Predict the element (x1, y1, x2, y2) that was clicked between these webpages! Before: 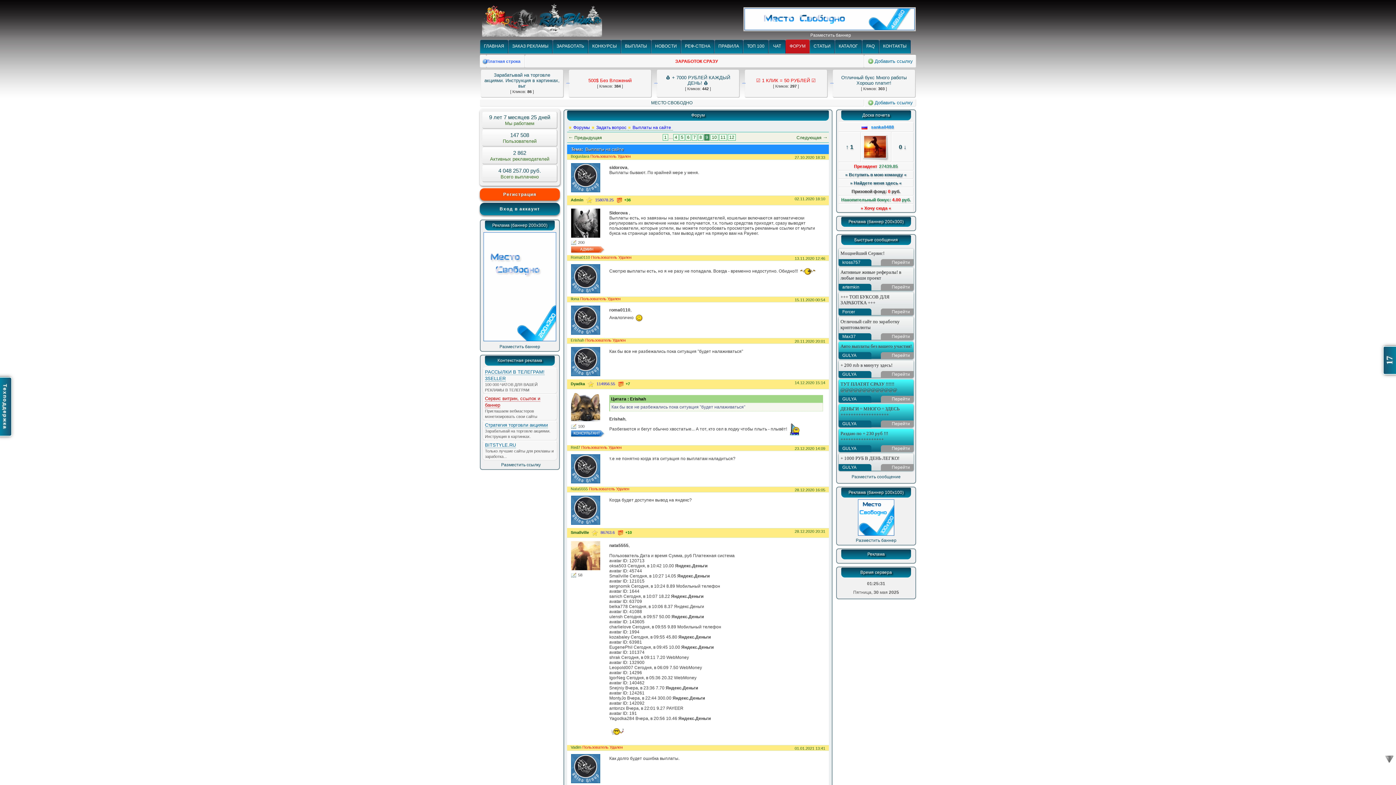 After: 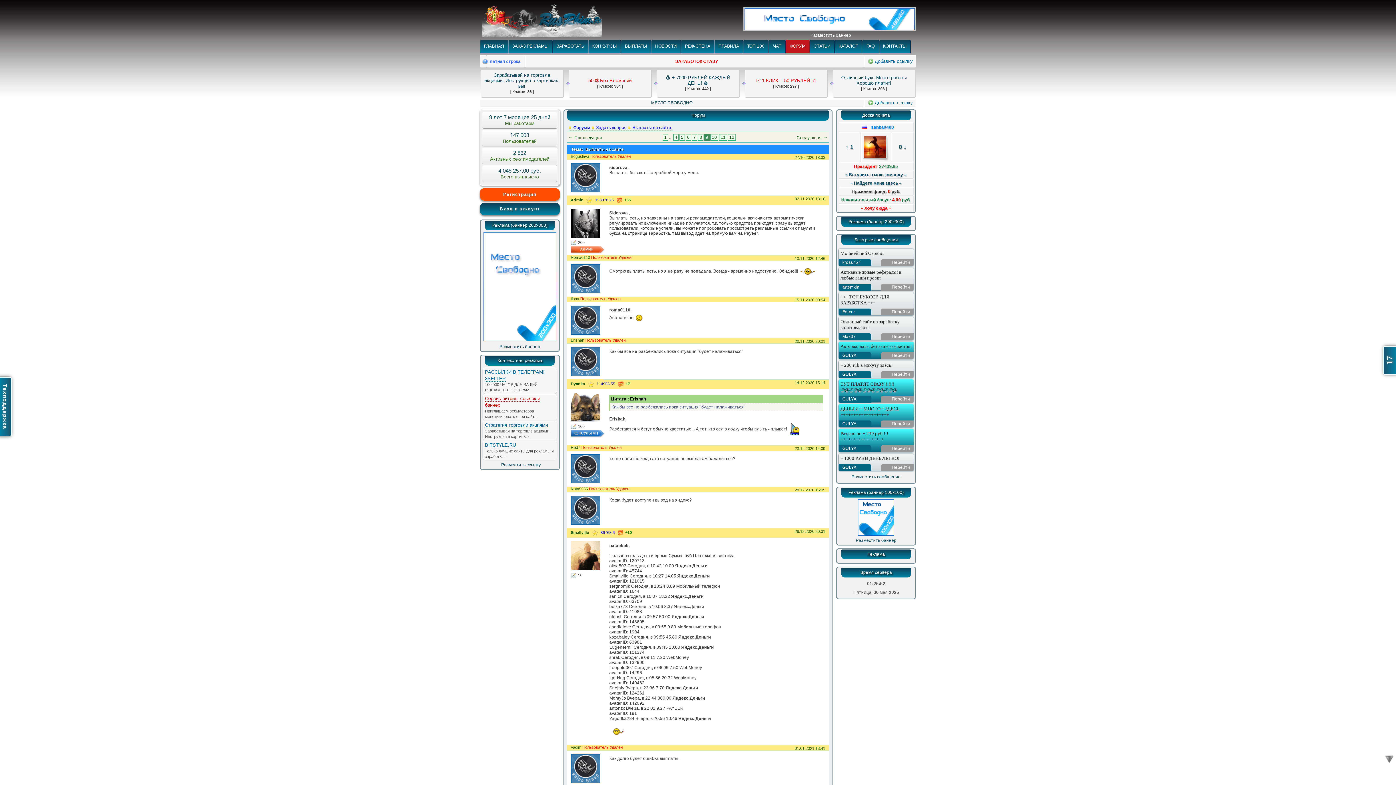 Action: bbox: (485, 442, 555, 459) label: BITSTYLE.RU
Только лучшие сайты для рекламы и заработка...